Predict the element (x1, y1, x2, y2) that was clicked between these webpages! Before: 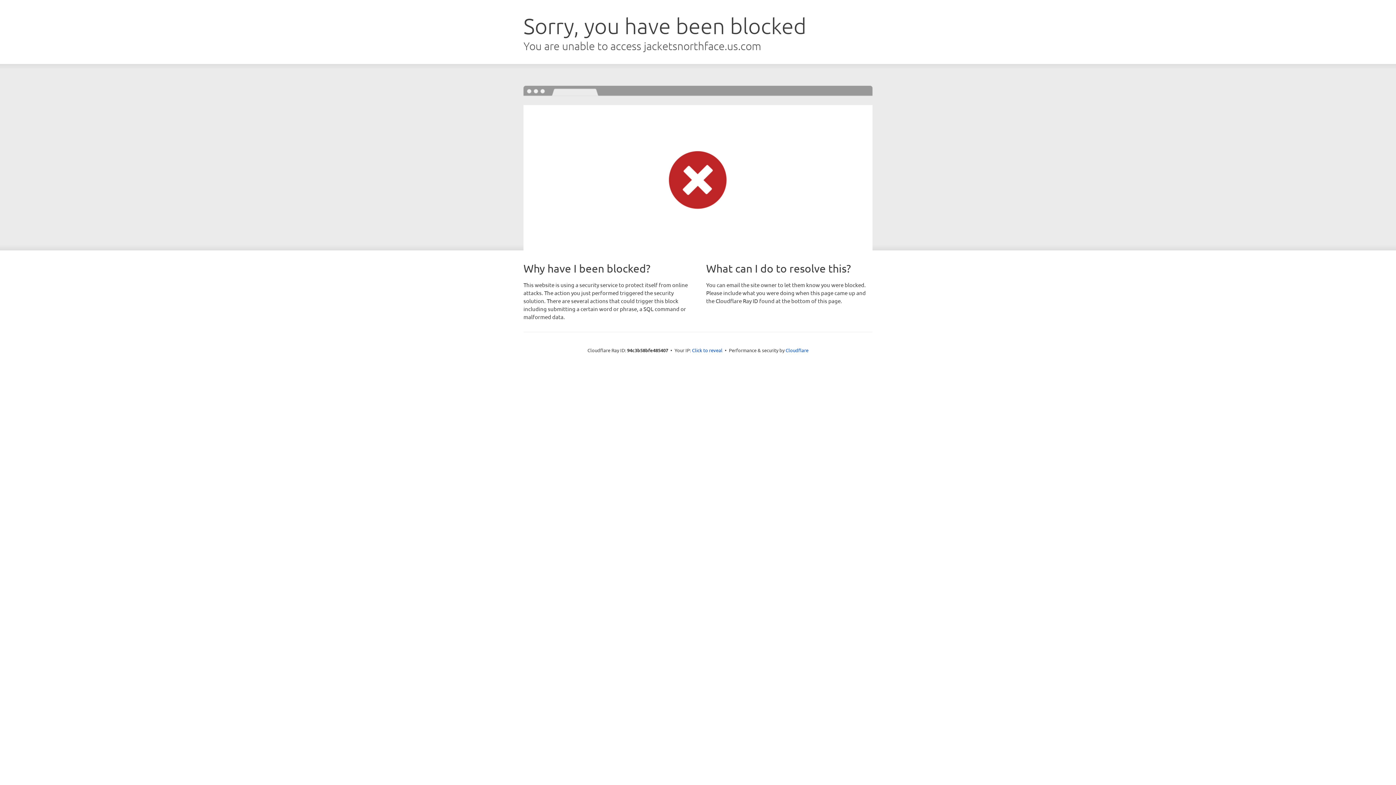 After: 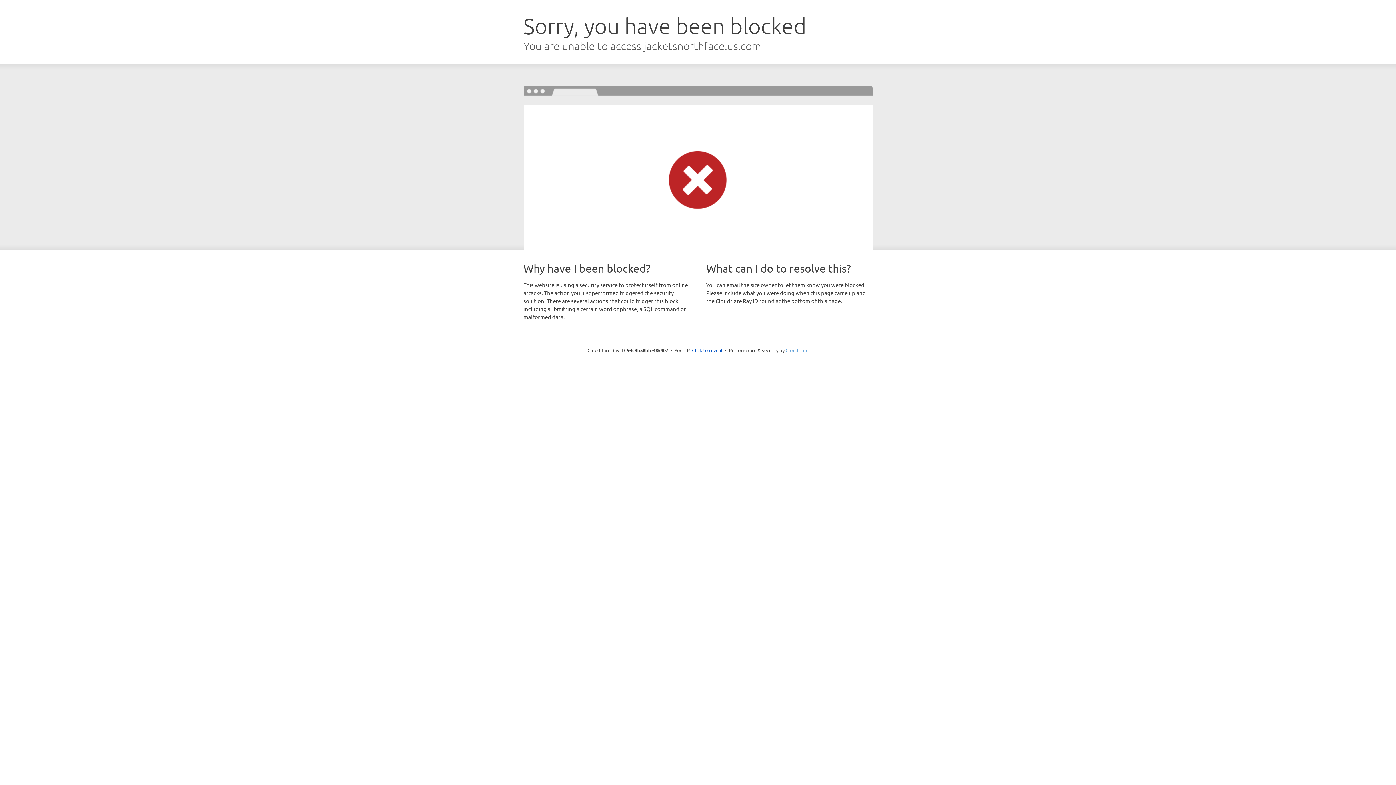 Action: label: Cloudflare bbox: (785, 347, 808, 353)